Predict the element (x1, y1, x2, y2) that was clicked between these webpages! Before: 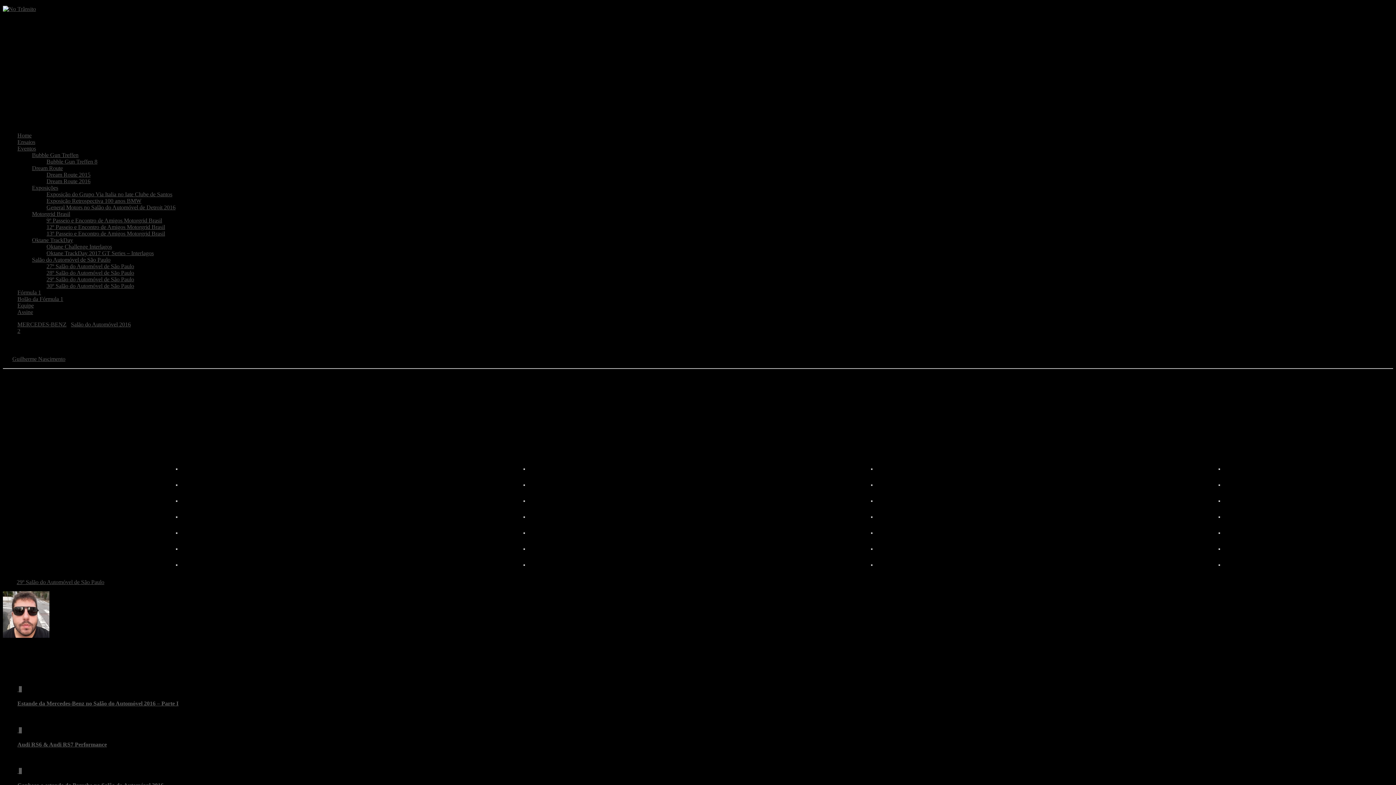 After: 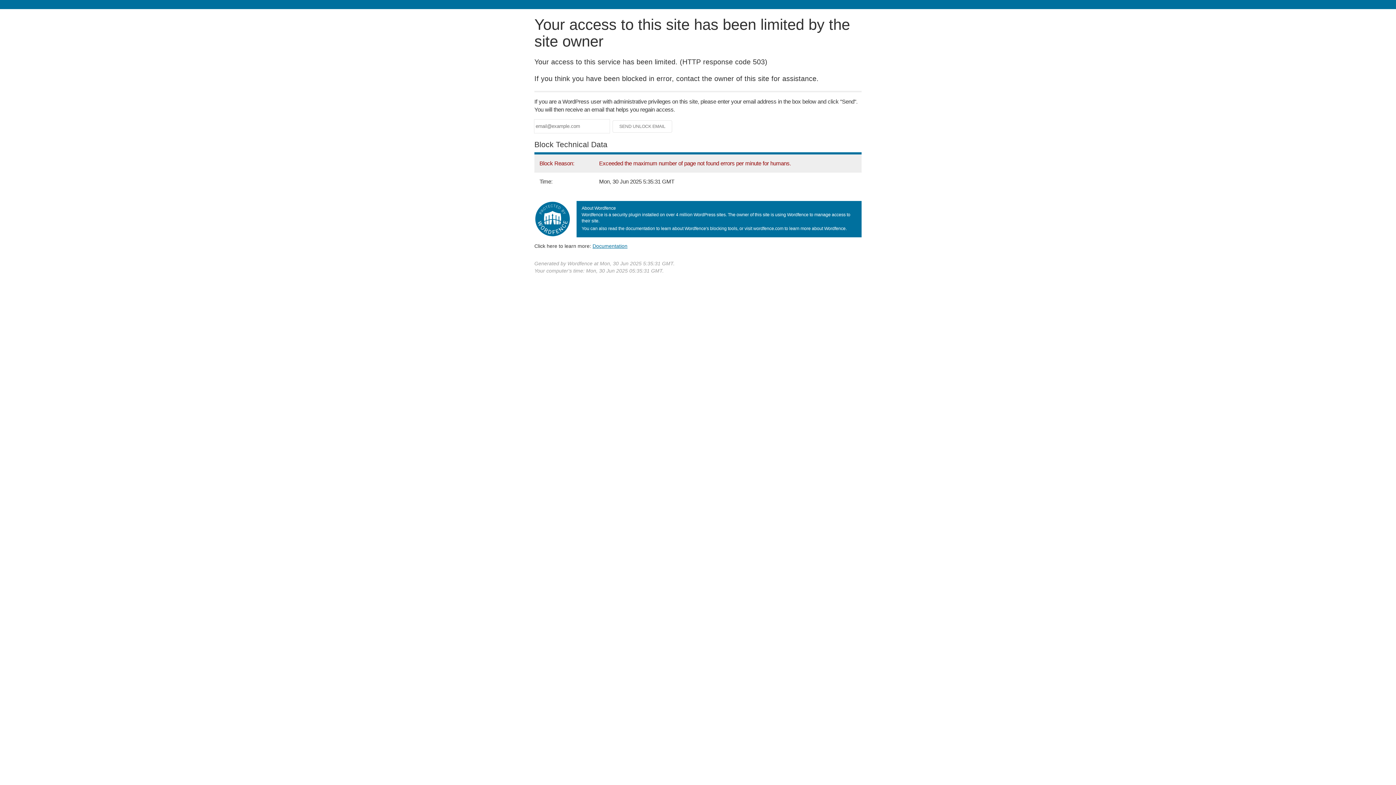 Action: label: Audi RS6 & Audi RS7 Performance bbox: (17, 741, 106, 747)